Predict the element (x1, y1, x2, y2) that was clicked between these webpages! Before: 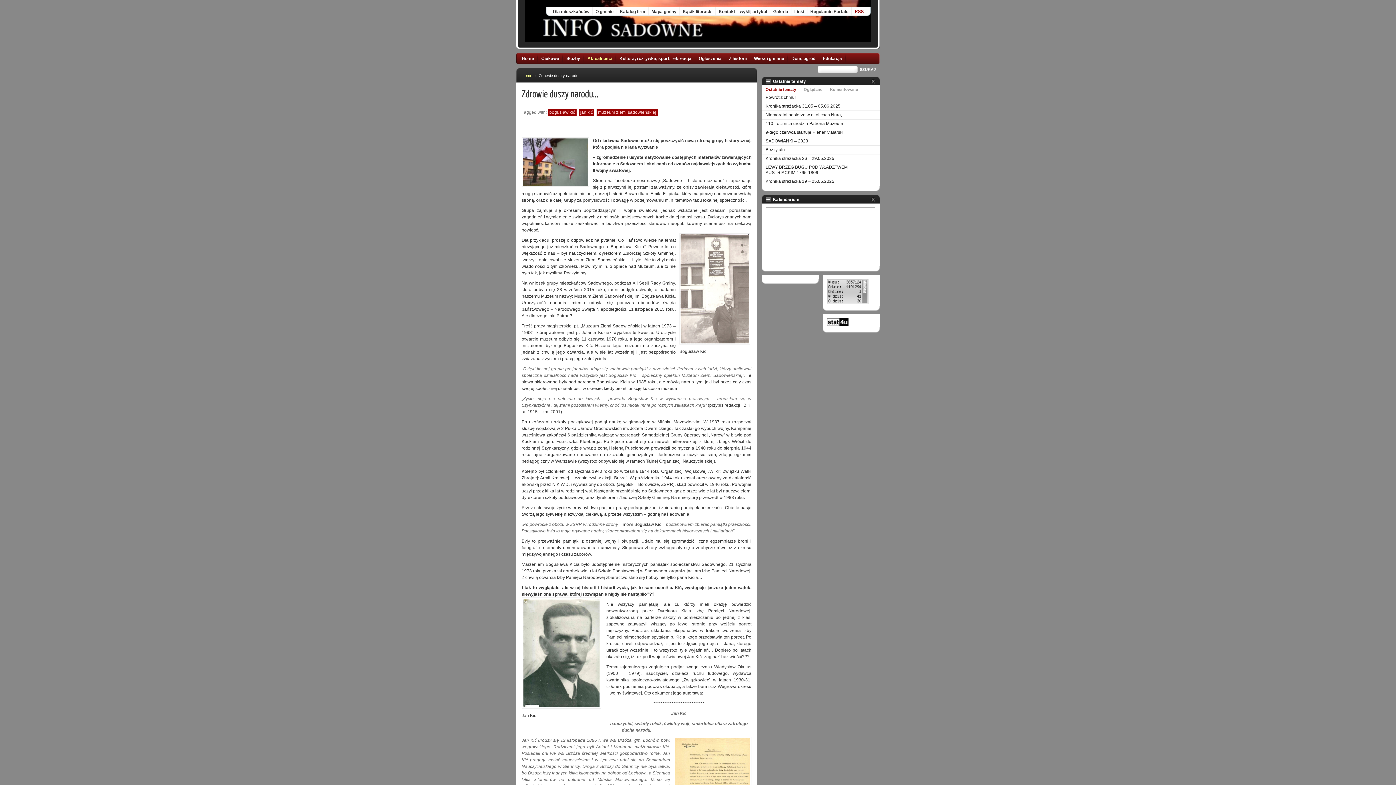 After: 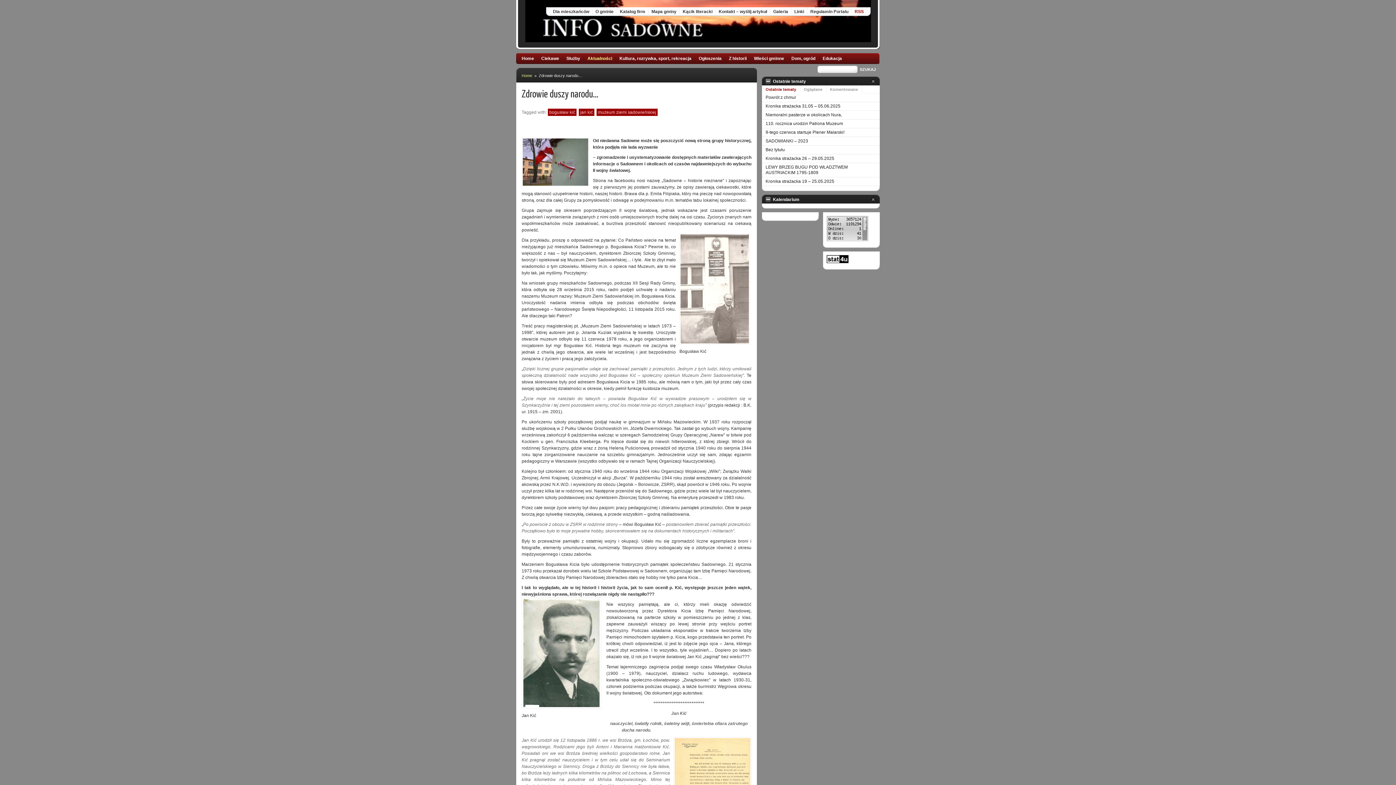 Action: bbox: (765, 197, 771, 202)